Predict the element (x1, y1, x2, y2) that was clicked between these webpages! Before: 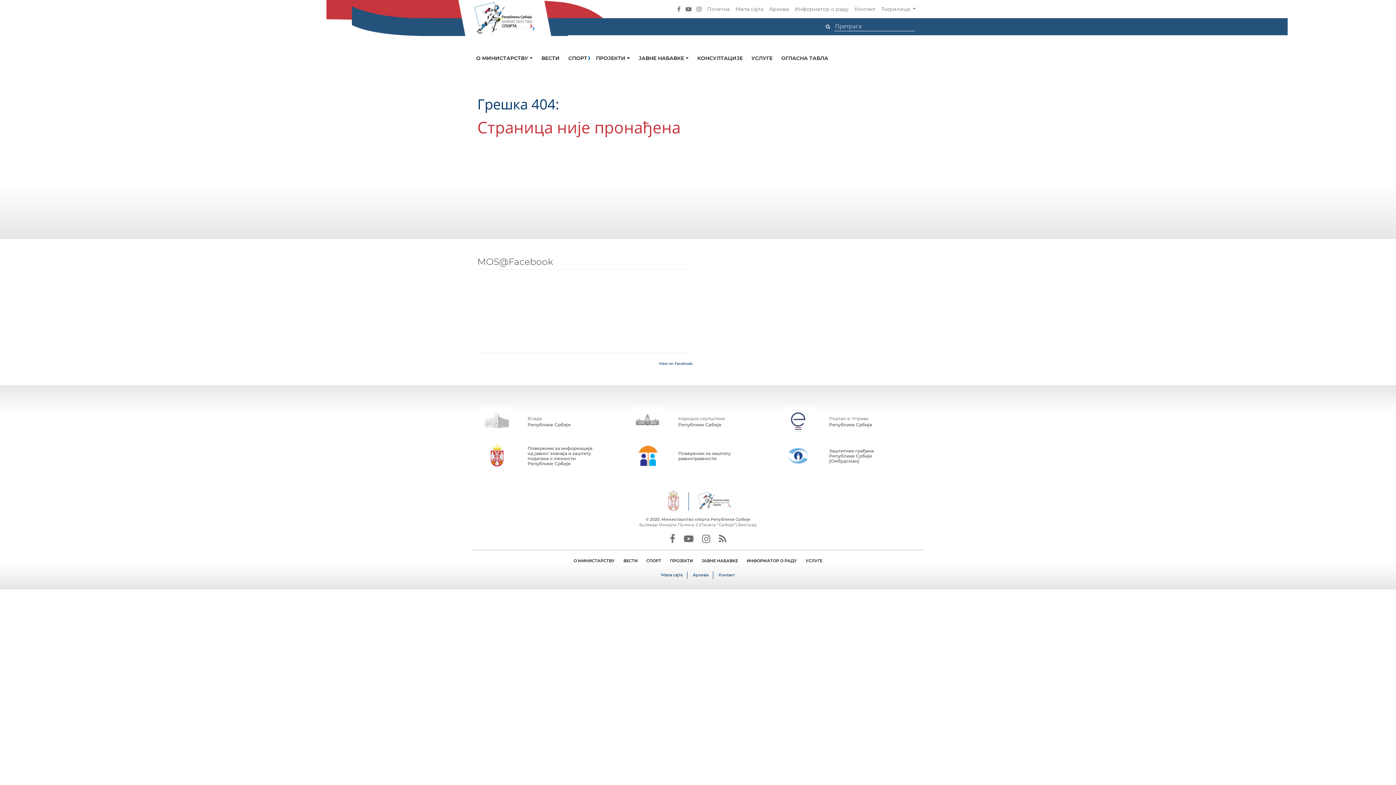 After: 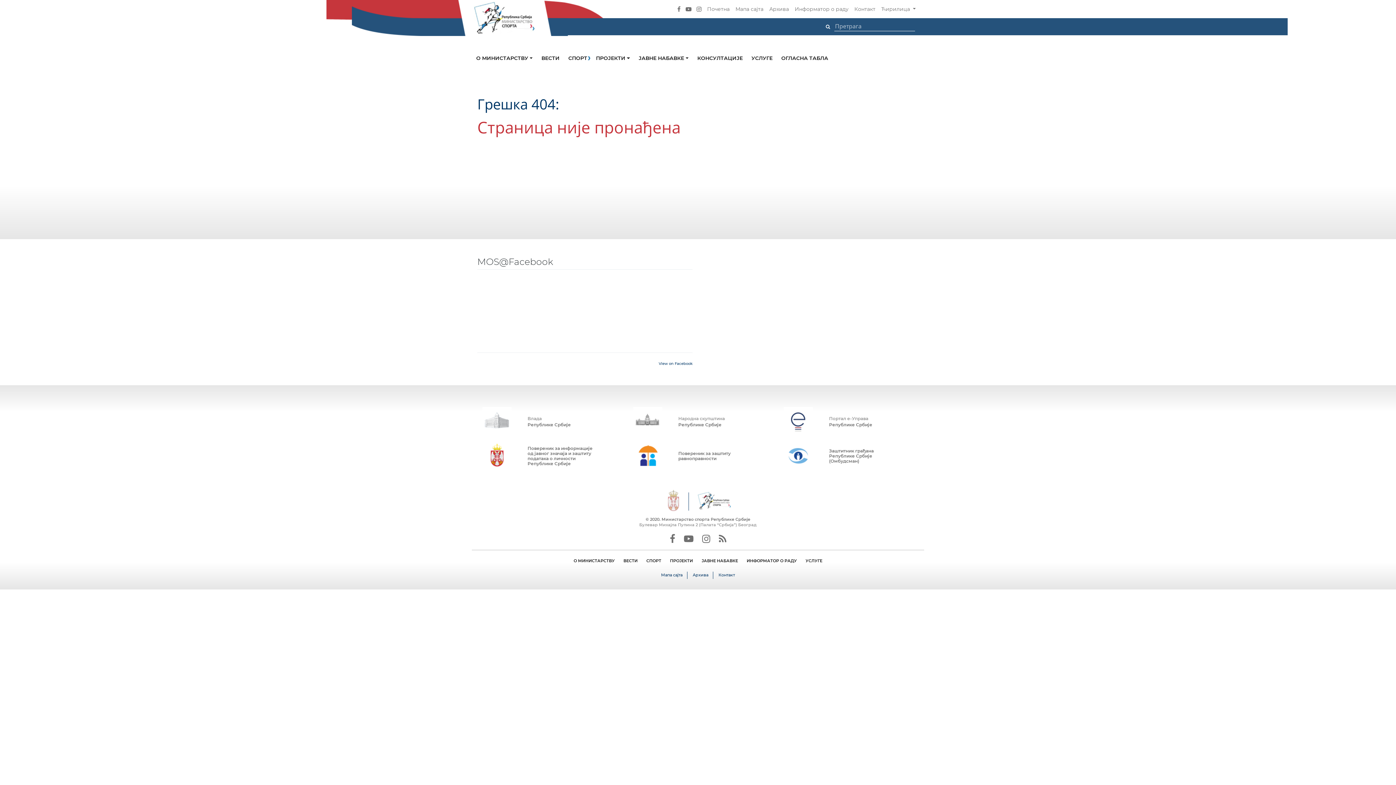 Action: label: Портал е-Управа

Републике Србије bbox: (779, 407, 918, 436)